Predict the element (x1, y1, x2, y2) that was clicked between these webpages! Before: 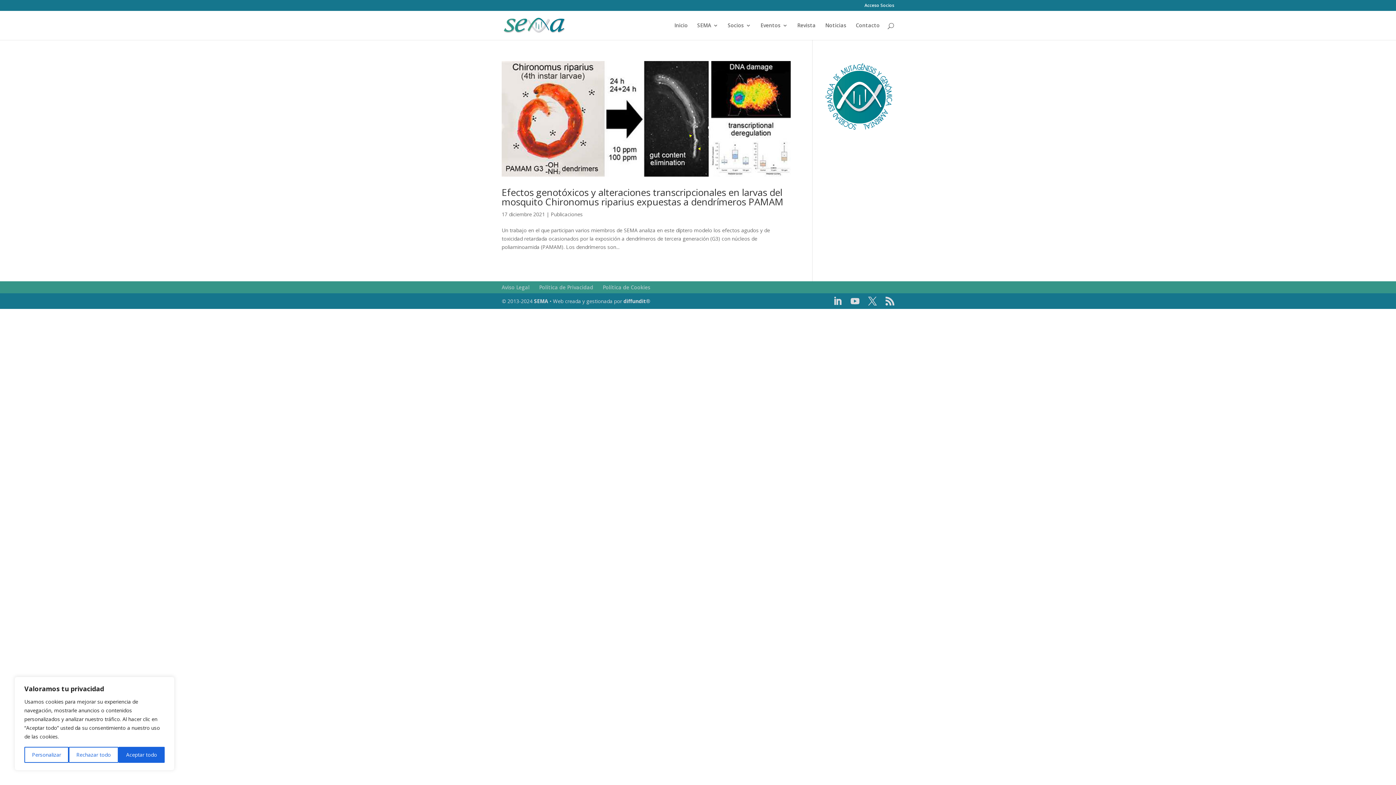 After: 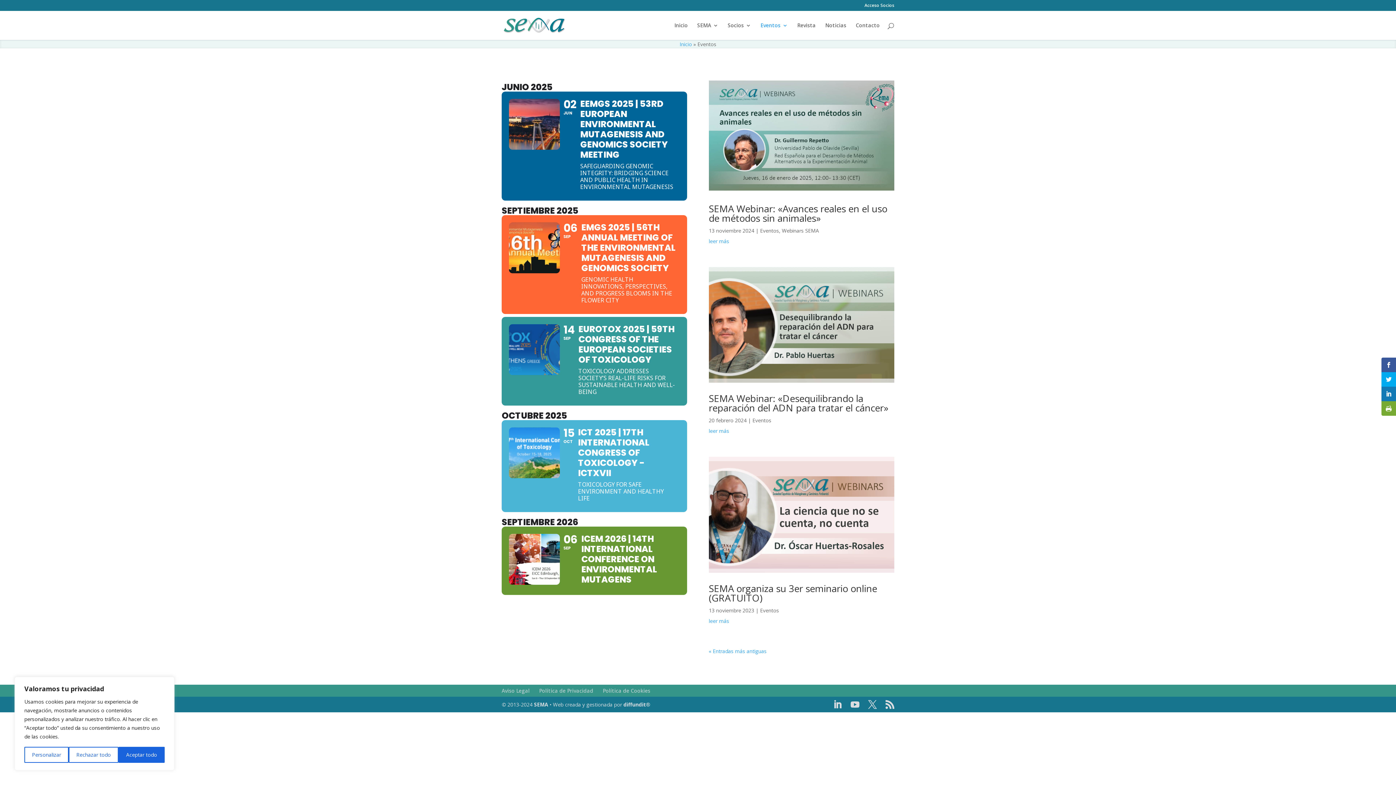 Action: label: Eventos bbox: (760, 22, 788, 40)